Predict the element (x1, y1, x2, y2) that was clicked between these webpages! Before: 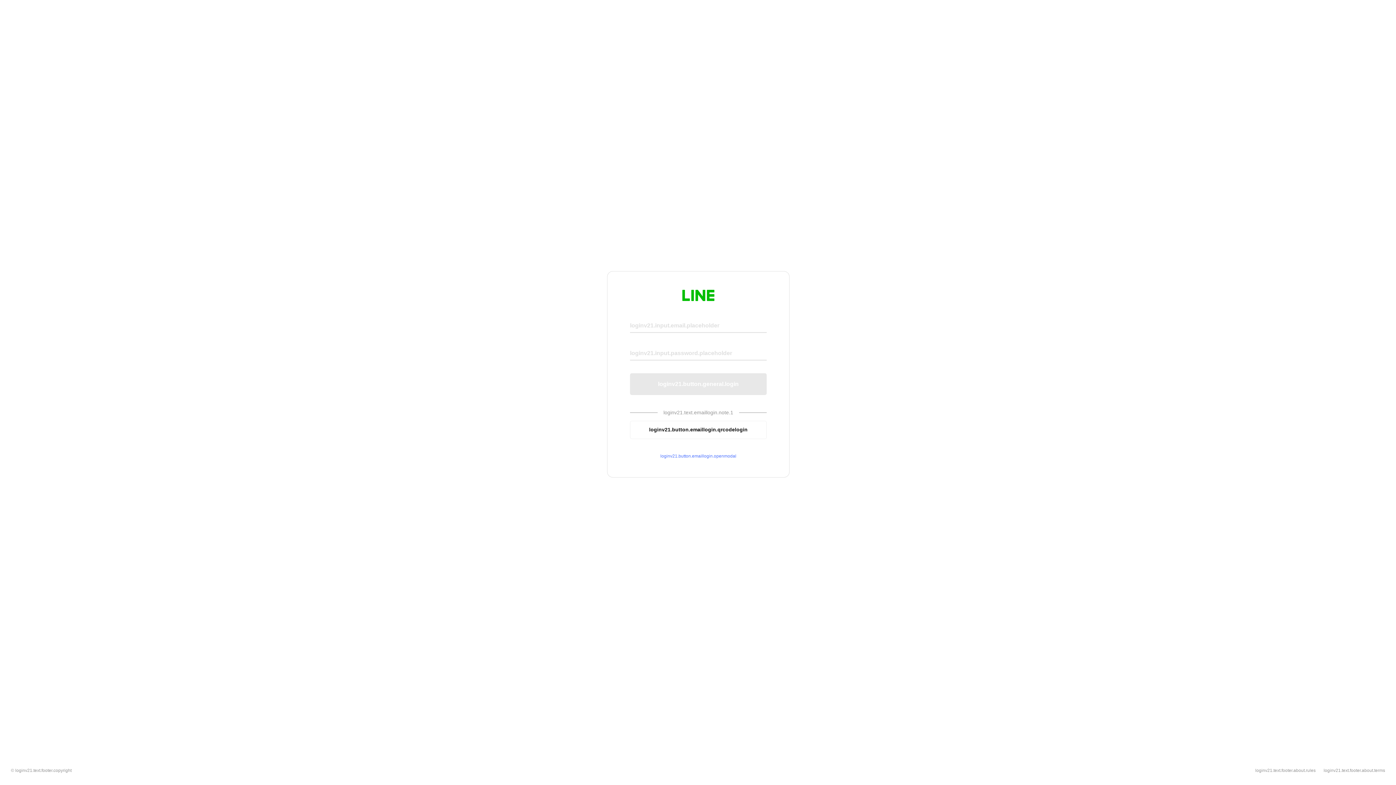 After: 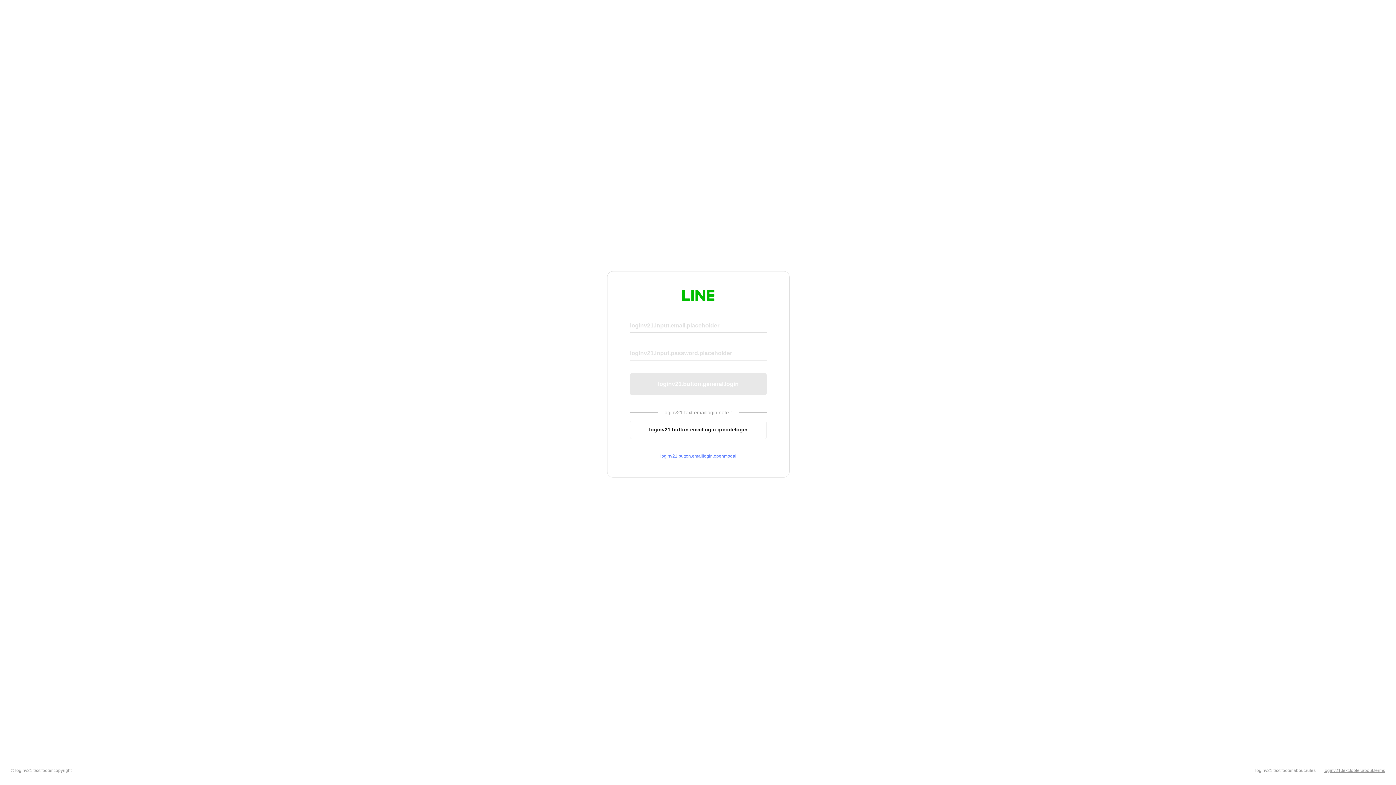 Action: label: loginv21.text.footer.about.terms bbox: (1324, 768, 1385, 773)